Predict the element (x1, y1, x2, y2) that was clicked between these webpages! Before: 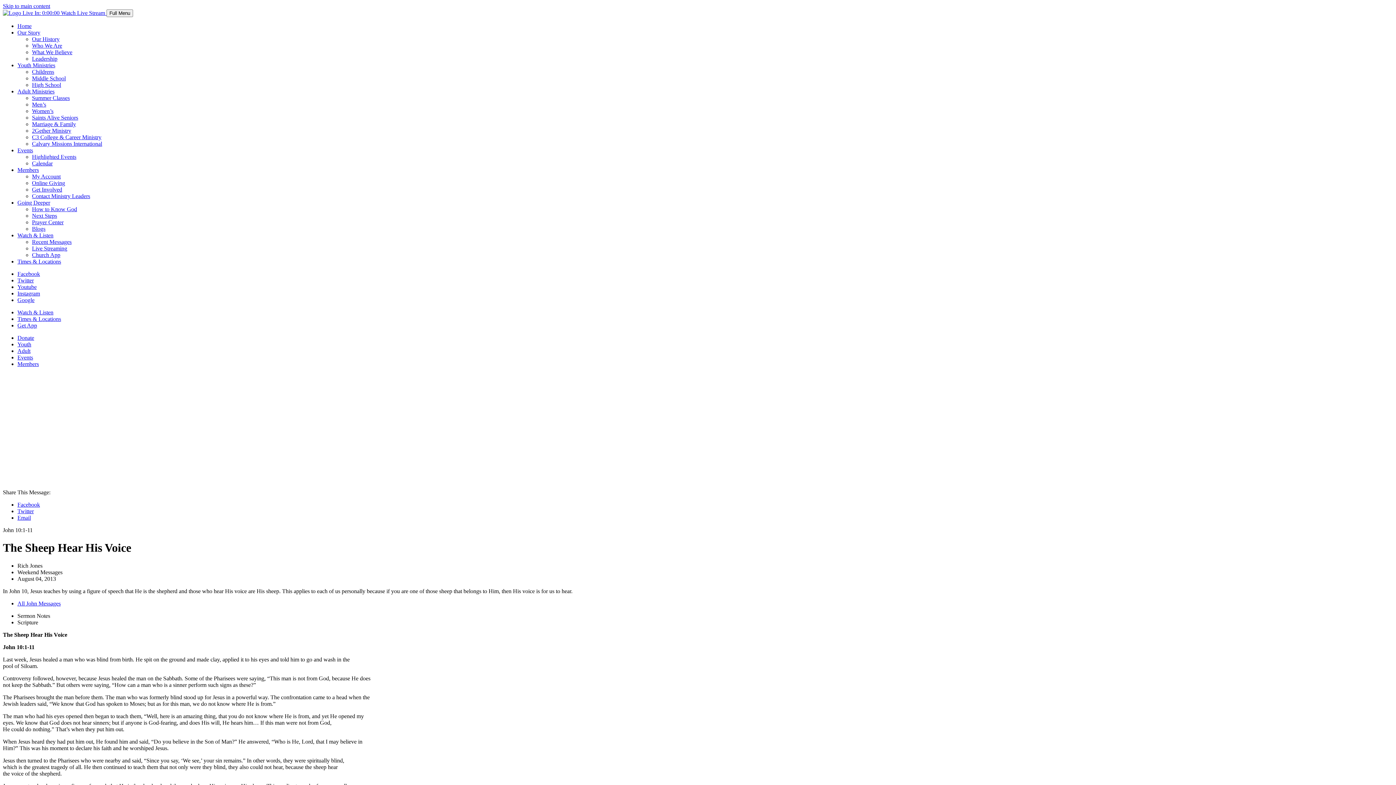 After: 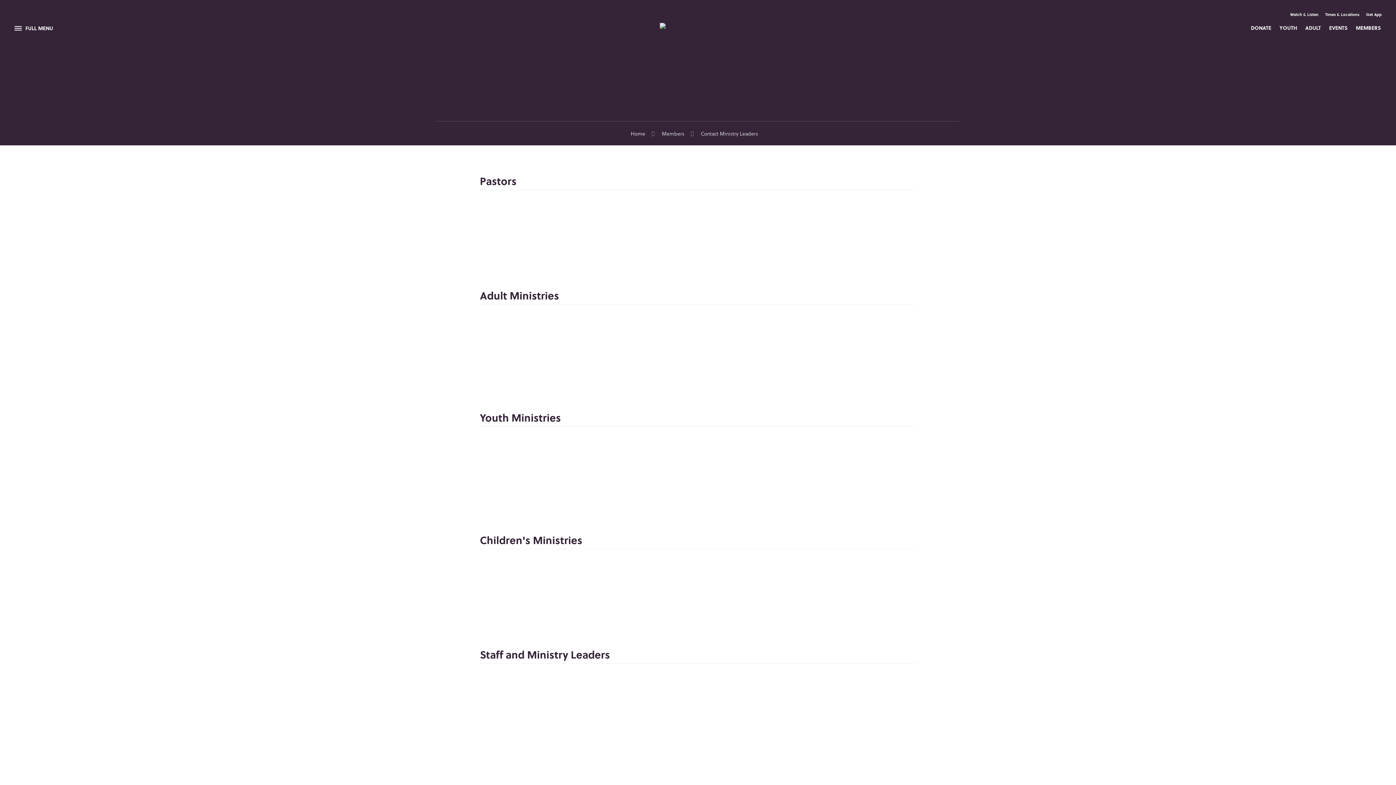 Action: label: Contact Ministry Leaders bbox: (32, 193, 90, 199)